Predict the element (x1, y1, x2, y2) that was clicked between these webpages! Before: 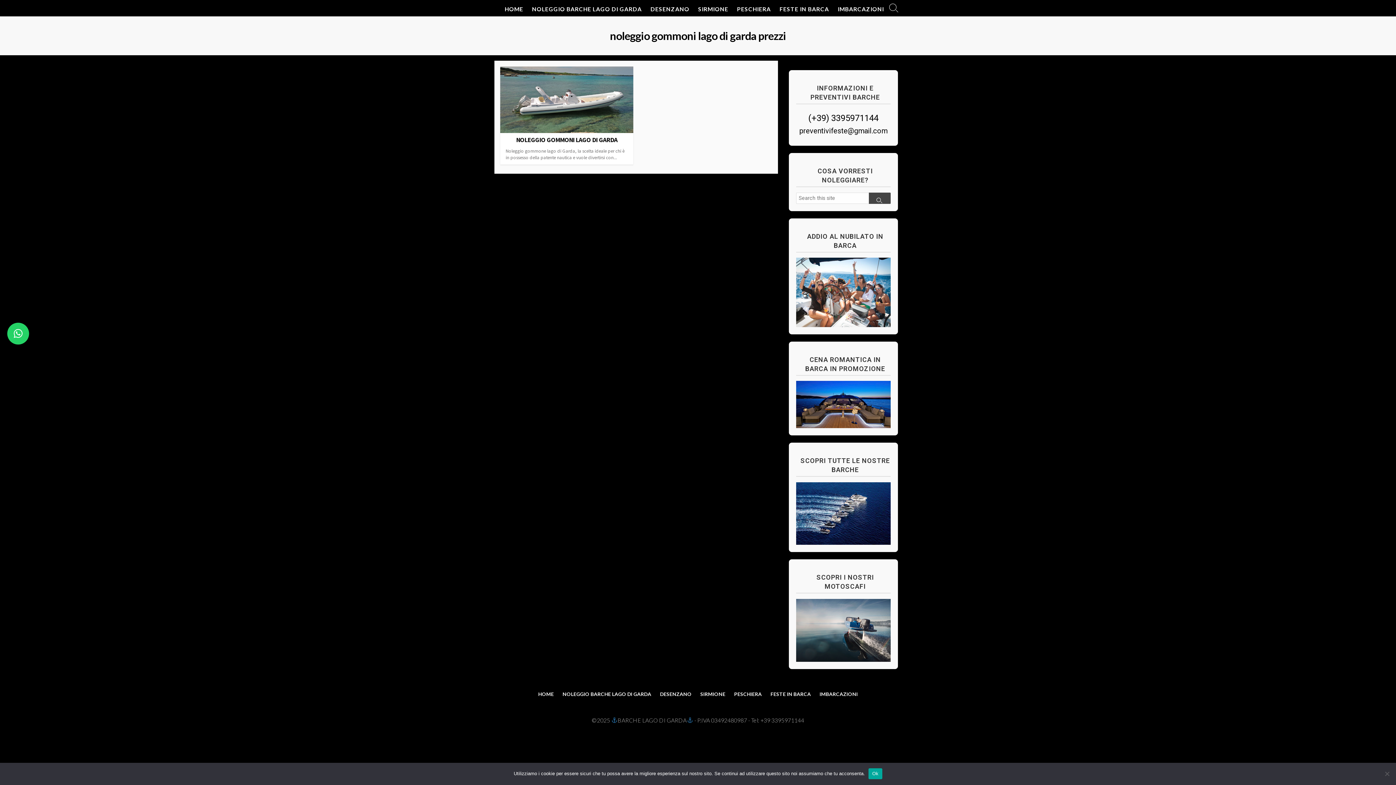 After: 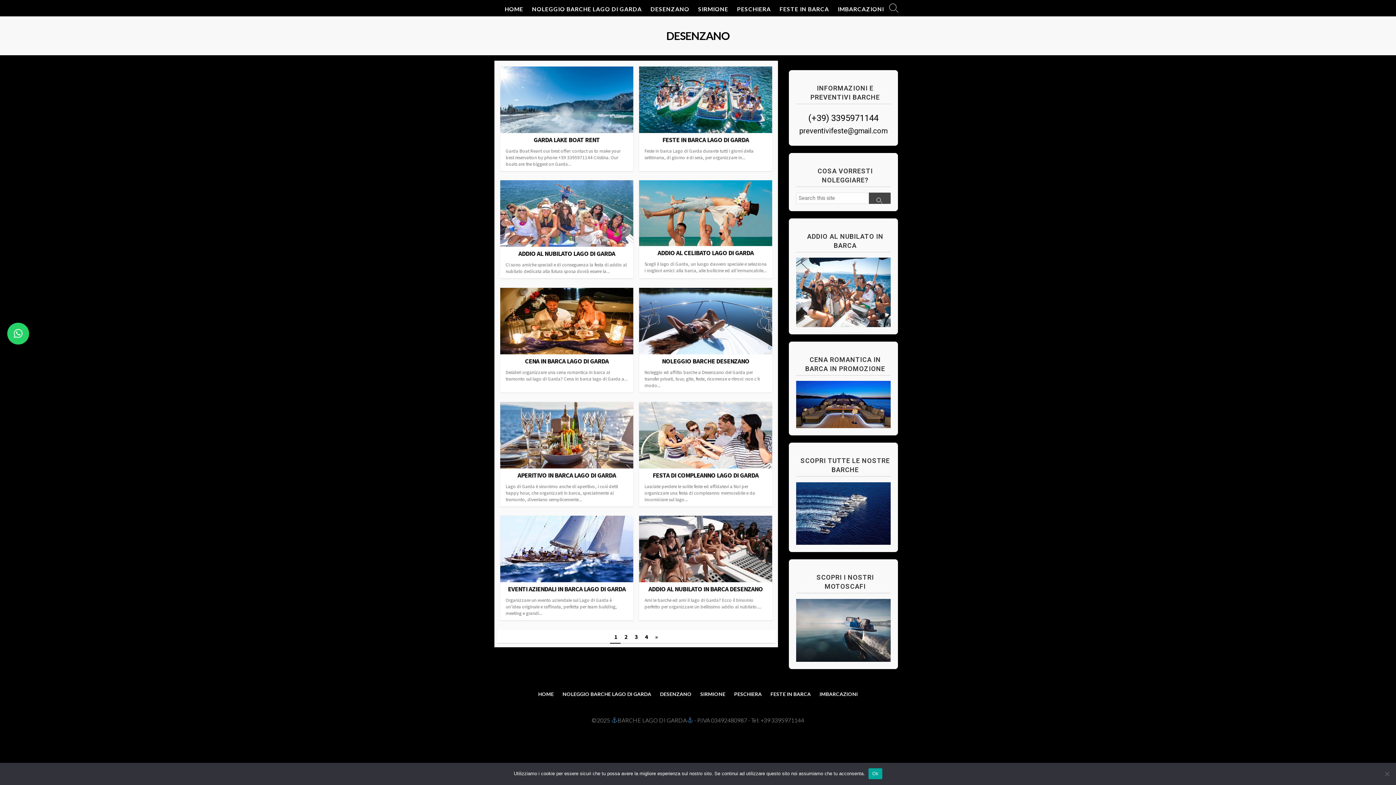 Action: bbox: (646, 0, 694, 18) label: DESENZANO